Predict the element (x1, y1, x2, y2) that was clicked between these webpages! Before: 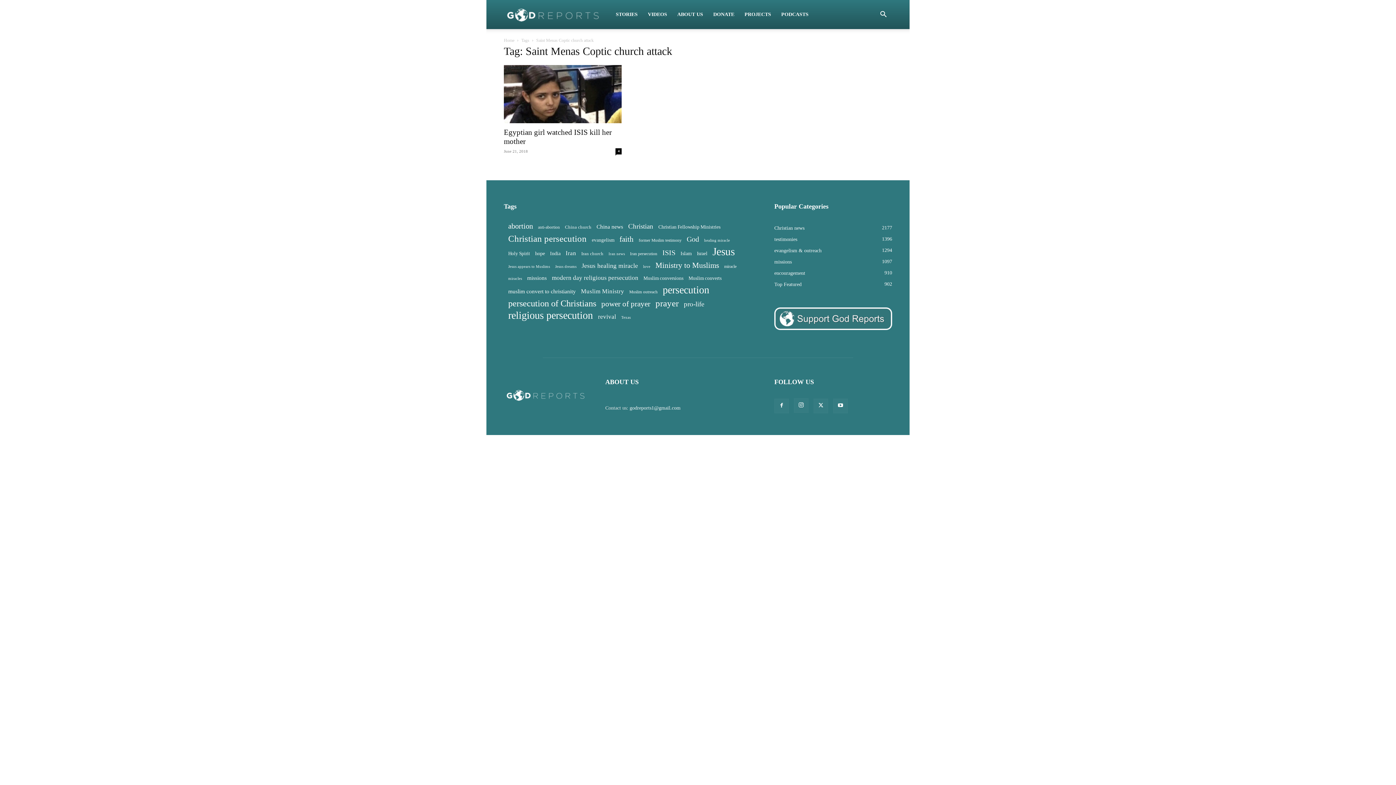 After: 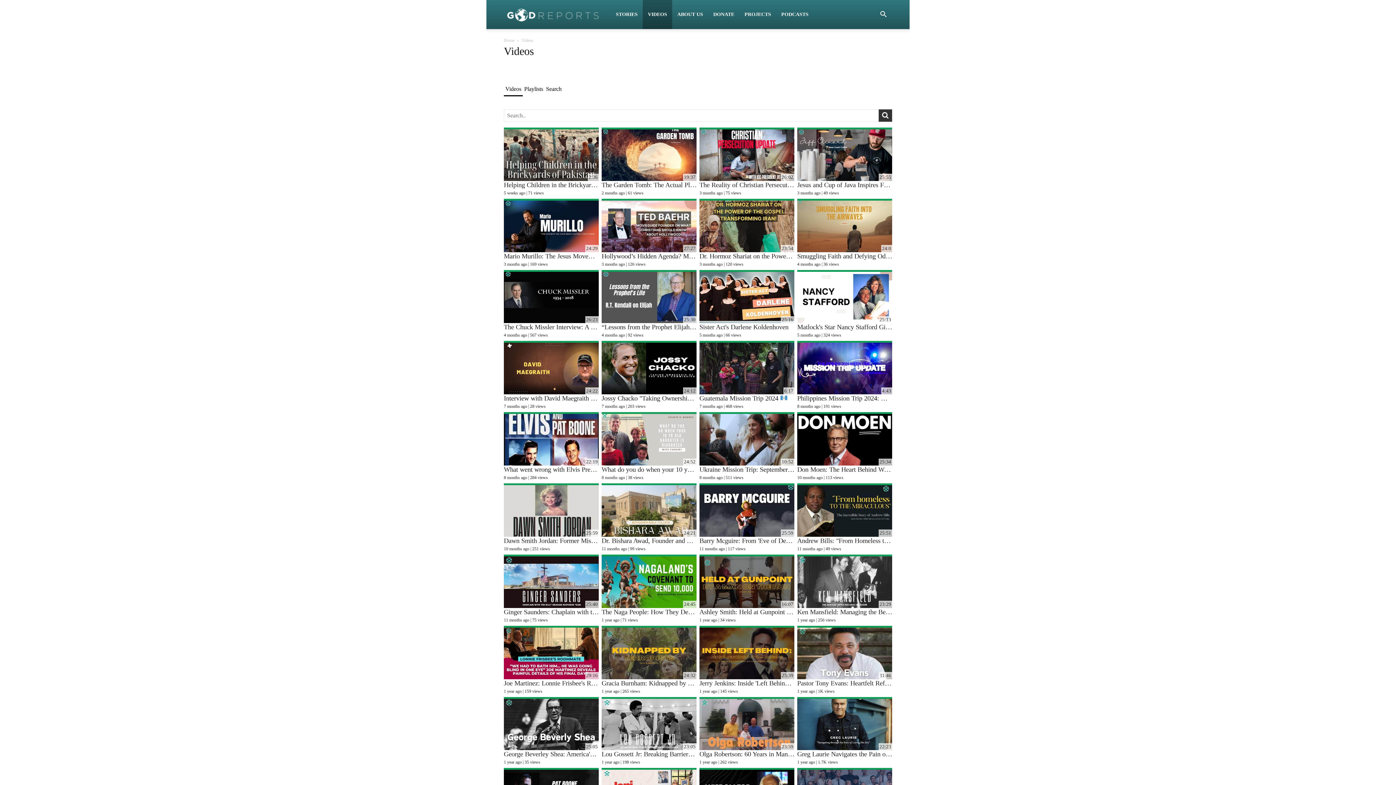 Action: bbox: (642, 0, 672, 29) label: VIDEOS